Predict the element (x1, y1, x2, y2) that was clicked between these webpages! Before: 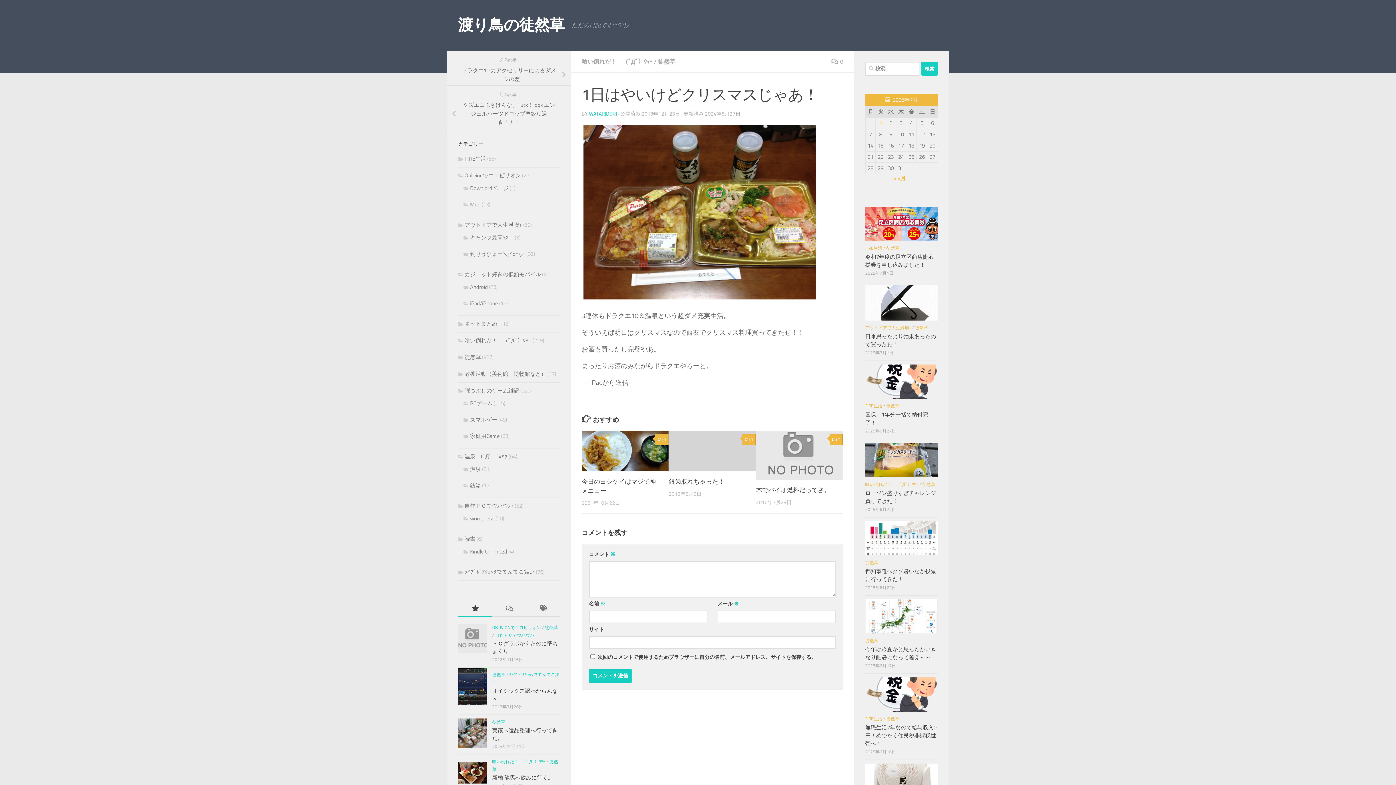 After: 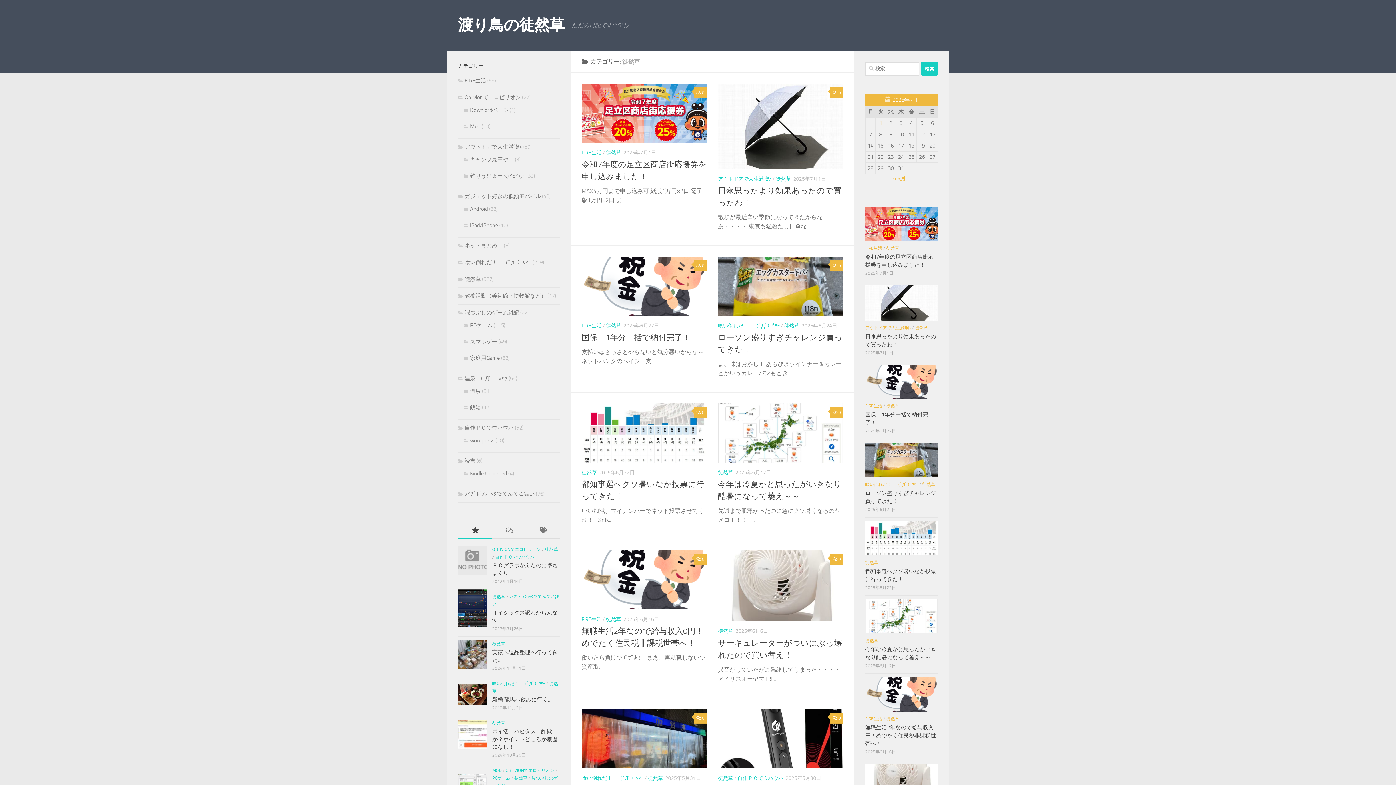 Action: bbox: (915, 325, 928, 330) label: 徒然草